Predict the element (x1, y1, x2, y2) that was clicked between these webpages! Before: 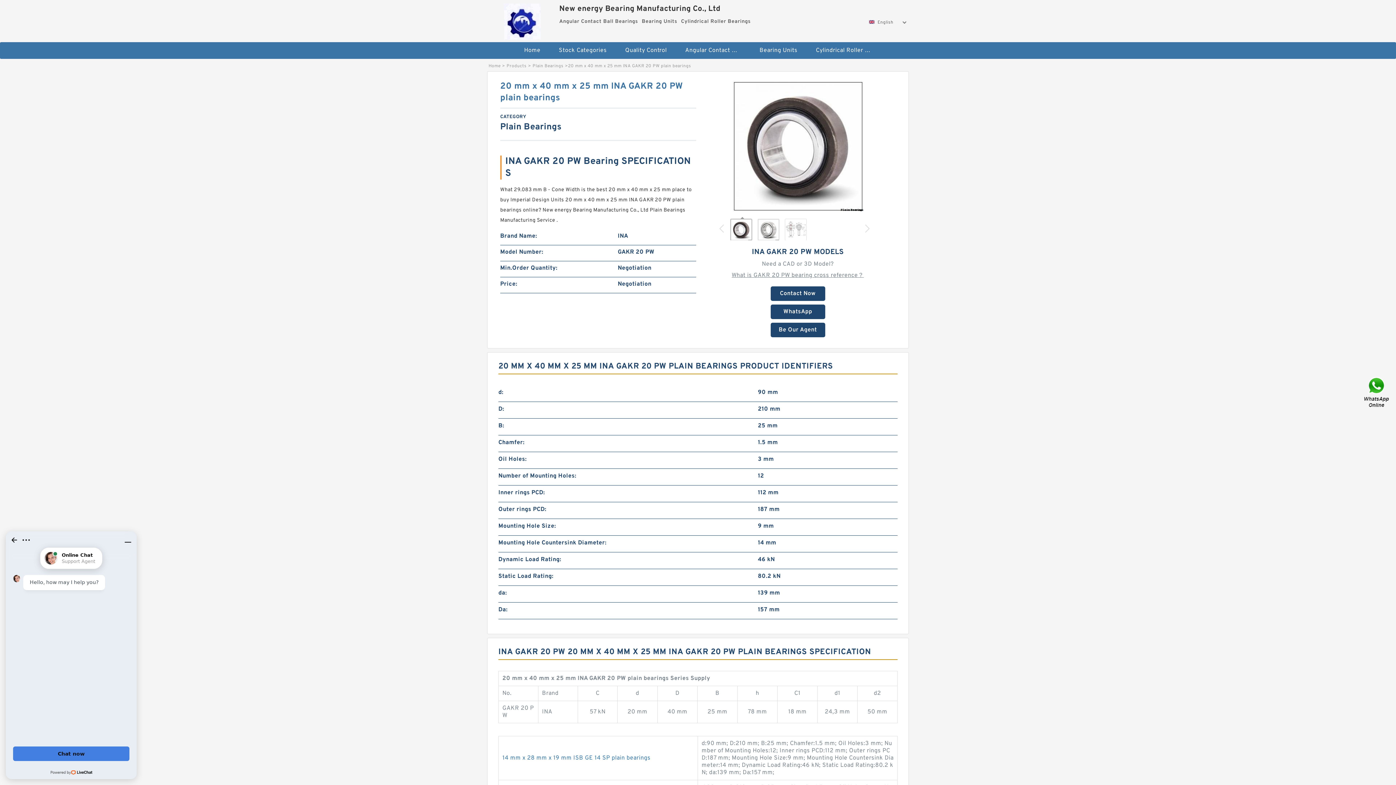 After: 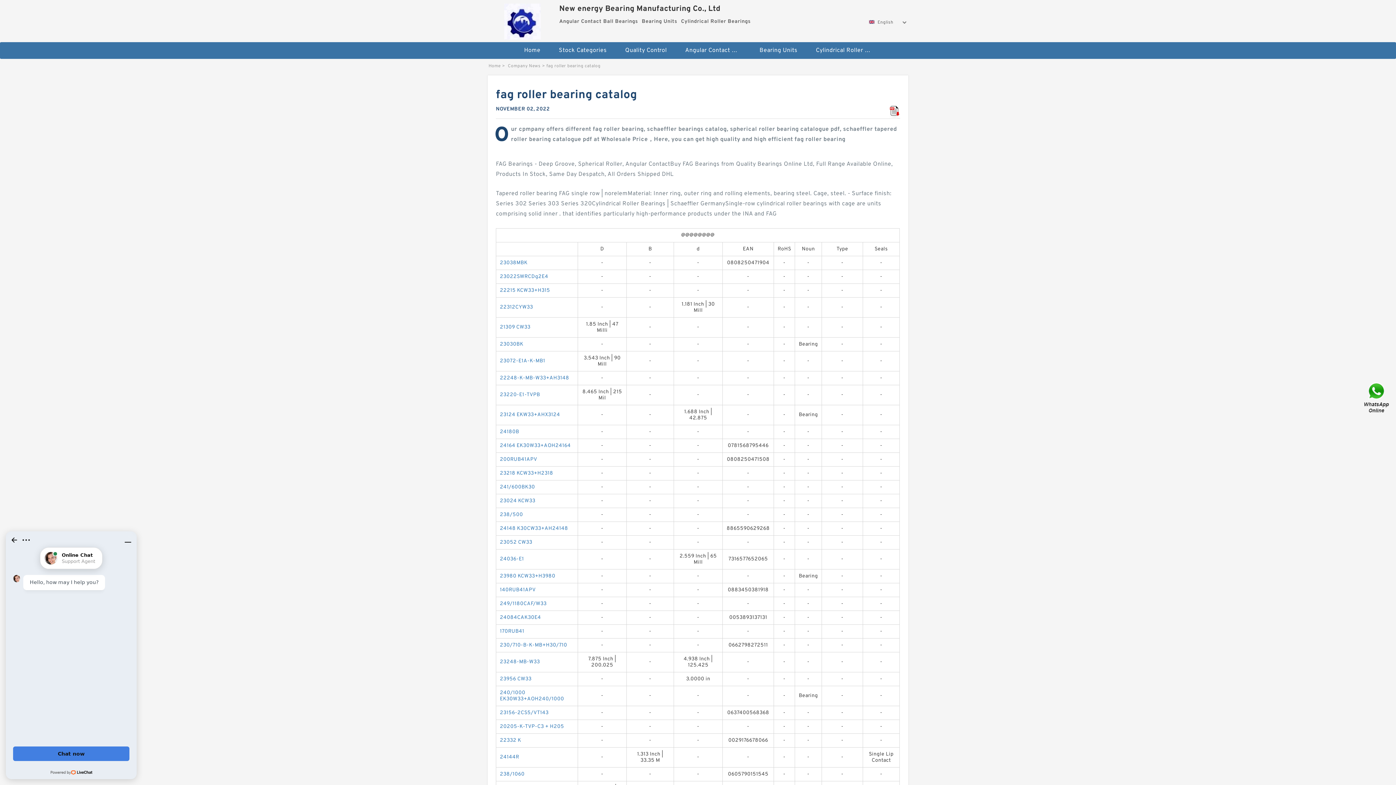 Action: bbox: (731, 268, 864, 282) label: What is GAKR 20 PW bearing cross reference？